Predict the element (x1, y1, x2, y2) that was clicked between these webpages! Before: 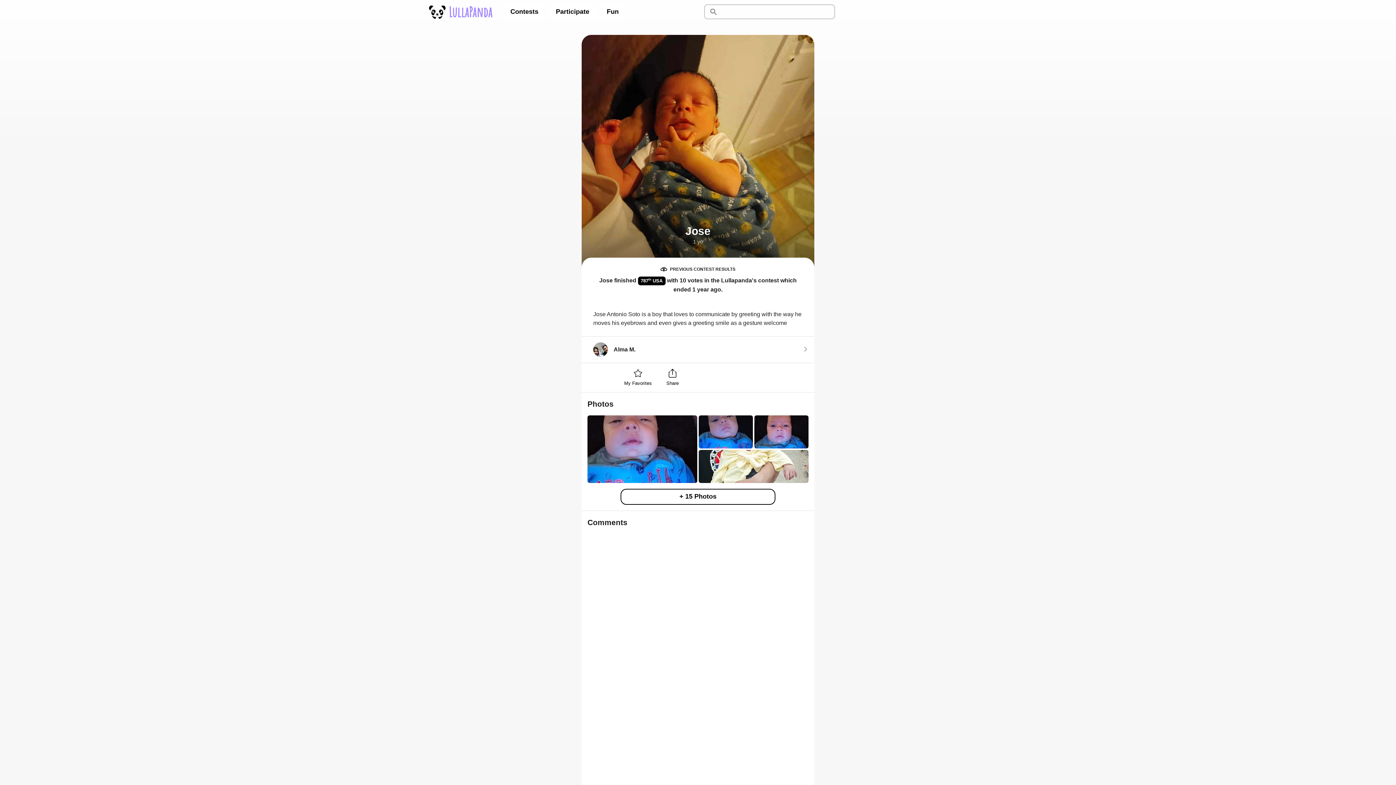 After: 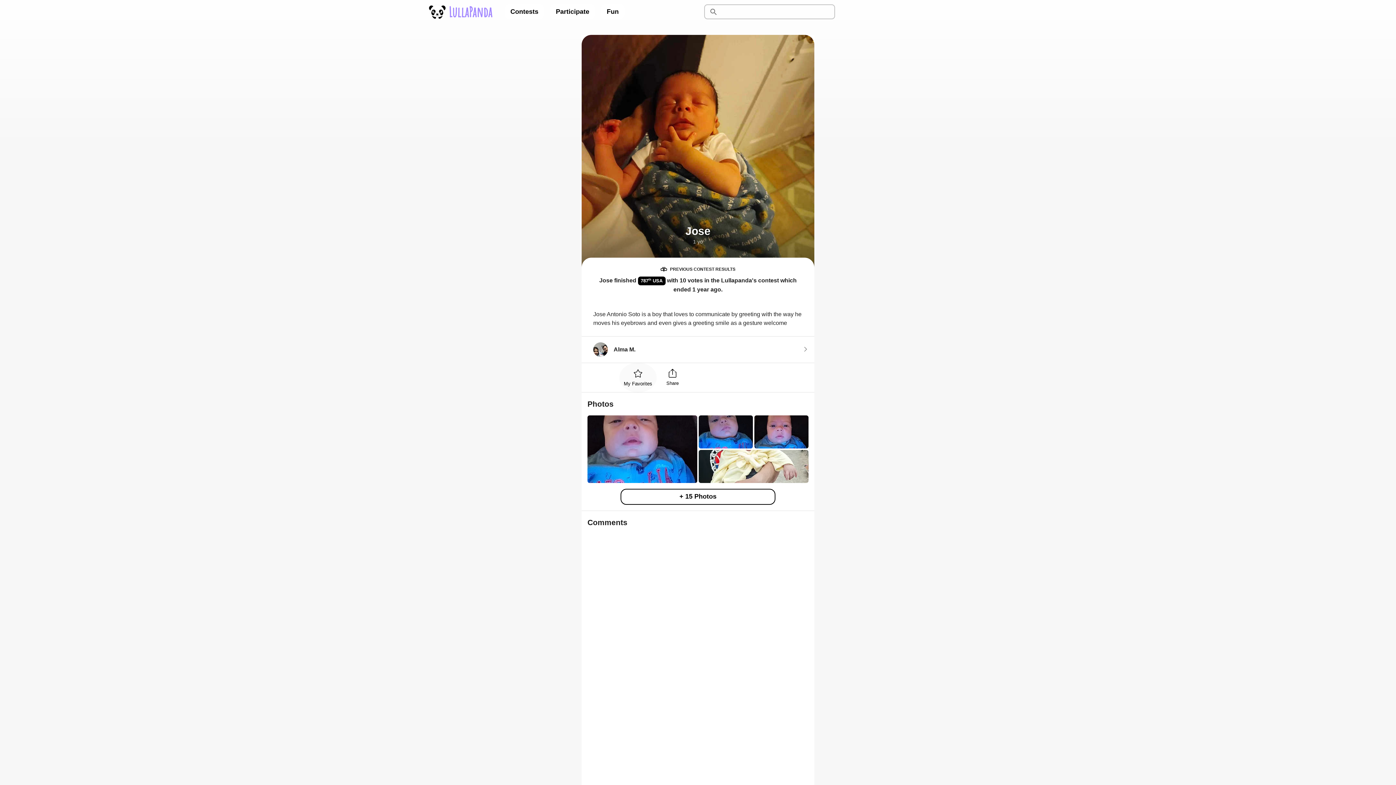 Action: bbox: (620, 363, 656, 392) label: My Favorites